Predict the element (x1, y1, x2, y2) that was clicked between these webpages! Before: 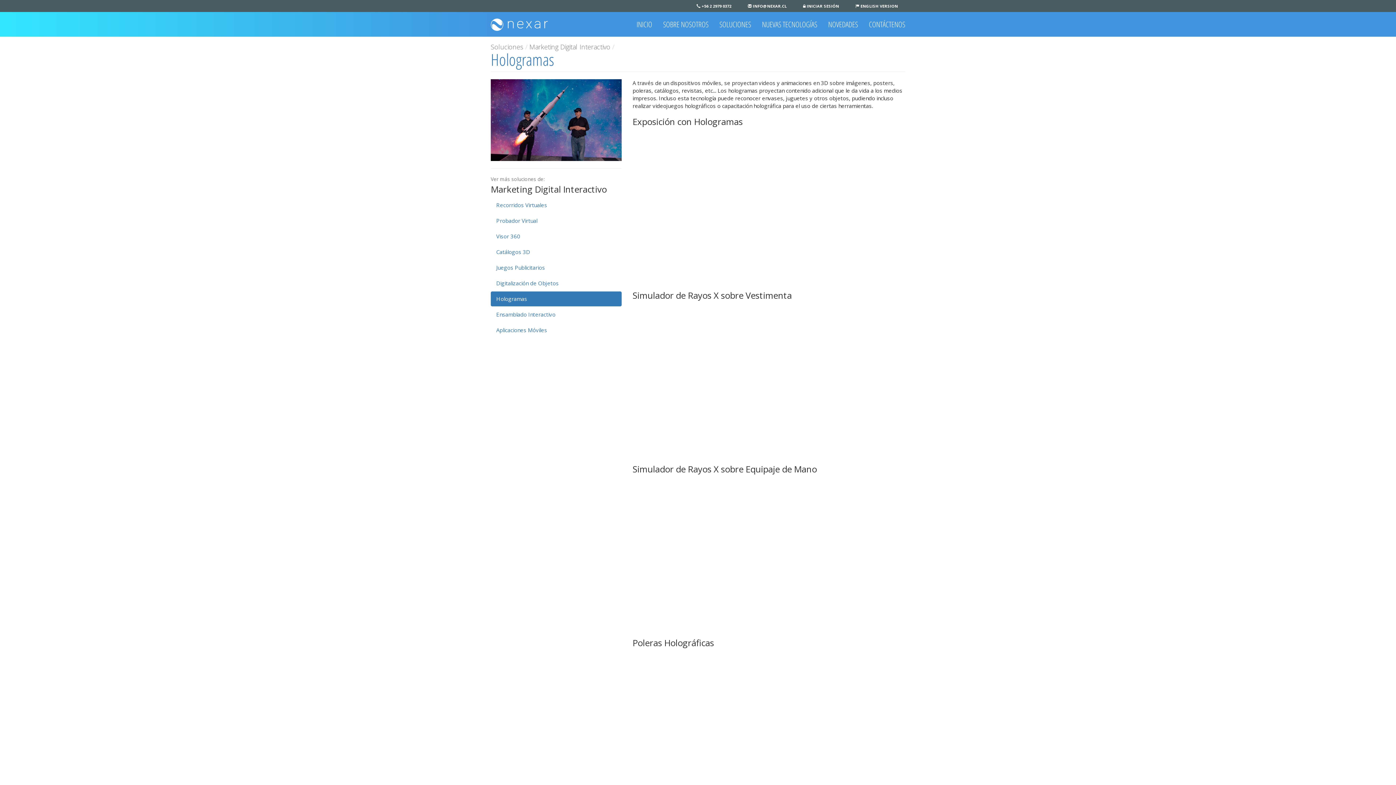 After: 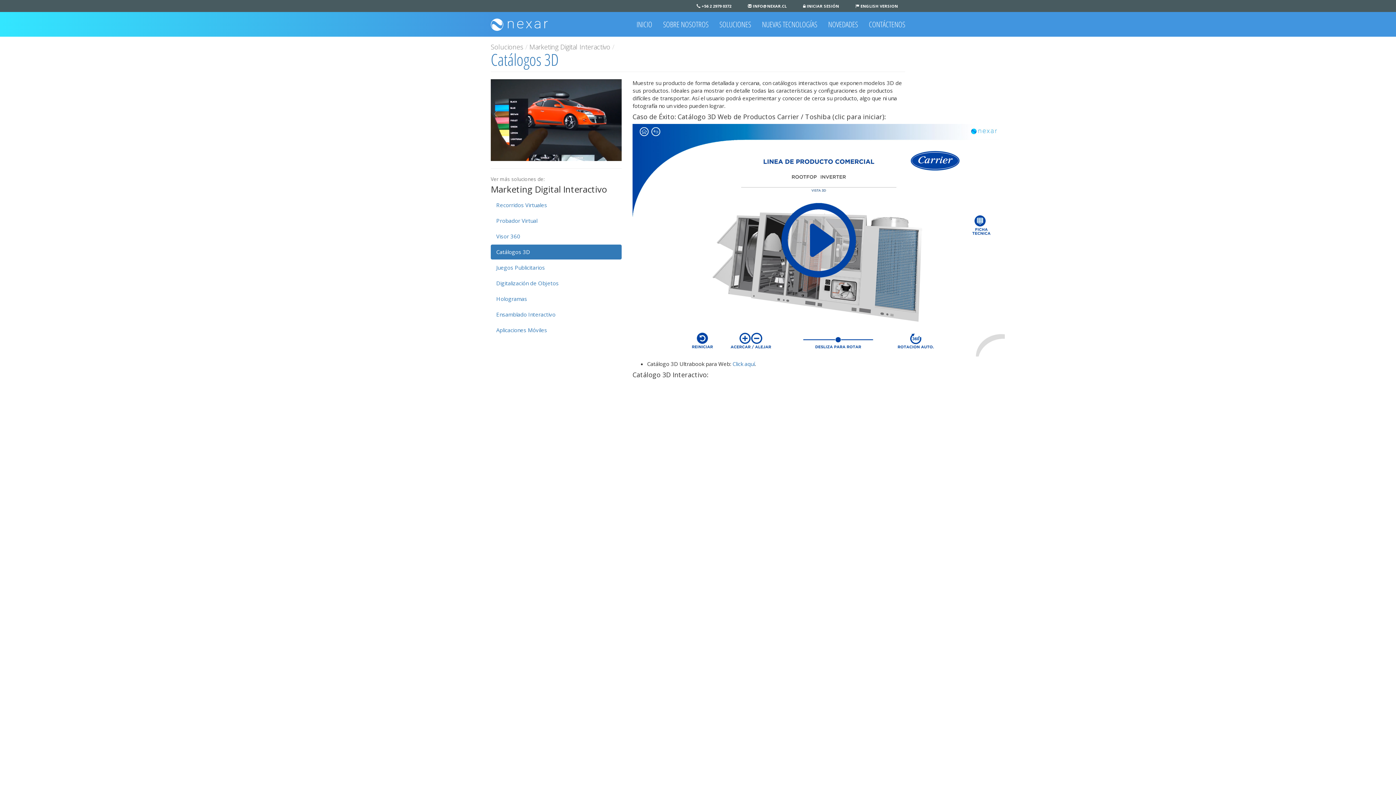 Action: label: Catálogos 3D bbox: (490, 244, 621, 259)